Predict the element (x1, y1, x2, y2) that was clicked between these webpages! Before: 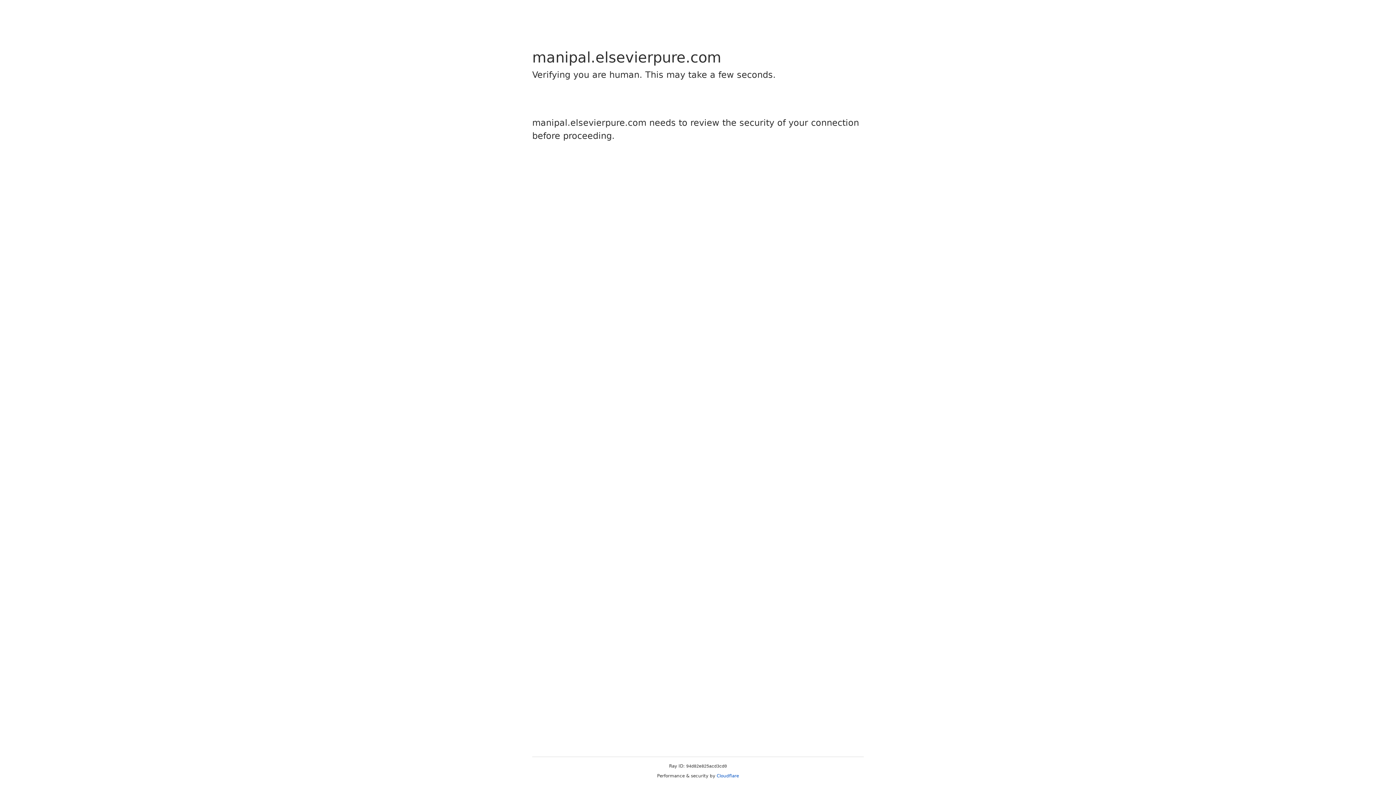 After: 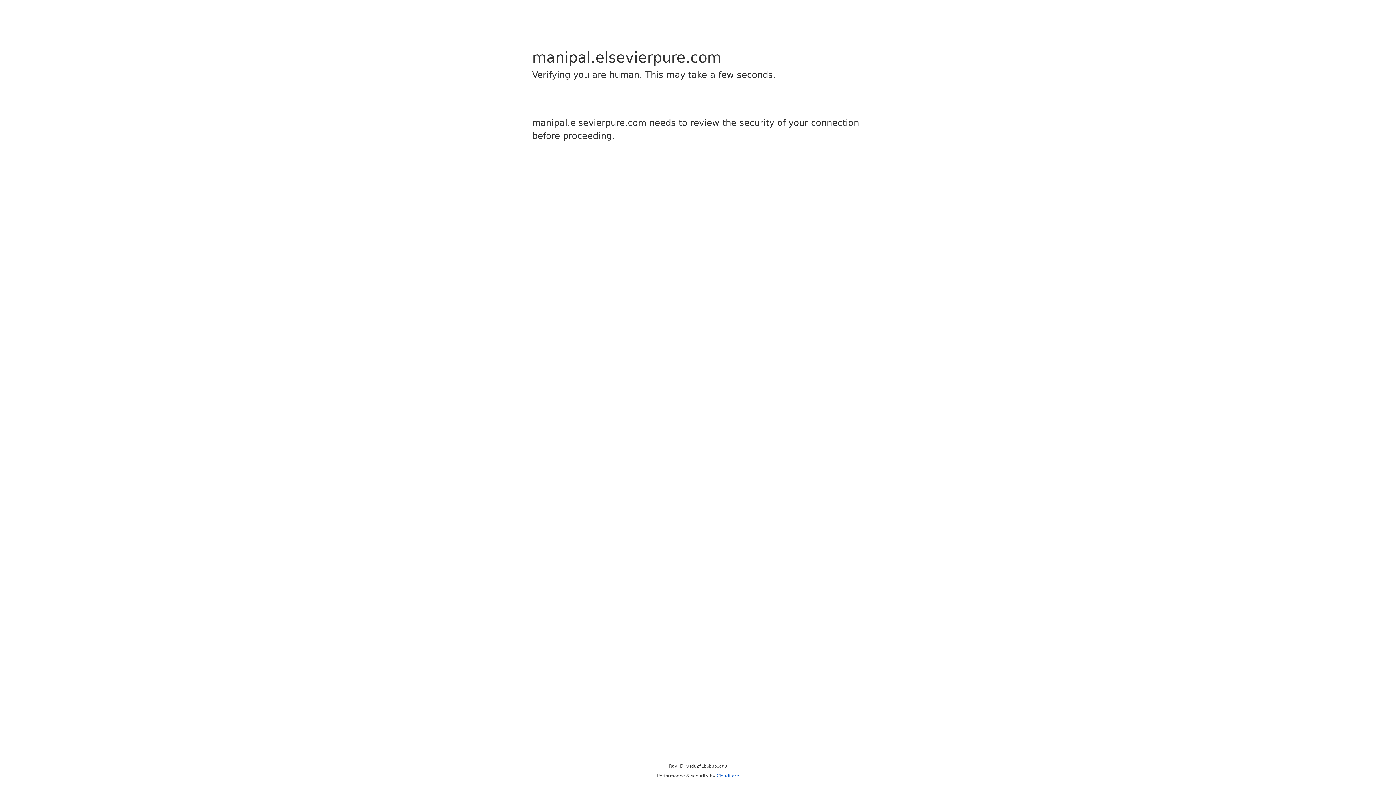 Action: bbox: (716, 773, 739, 778) label: Cloudflare